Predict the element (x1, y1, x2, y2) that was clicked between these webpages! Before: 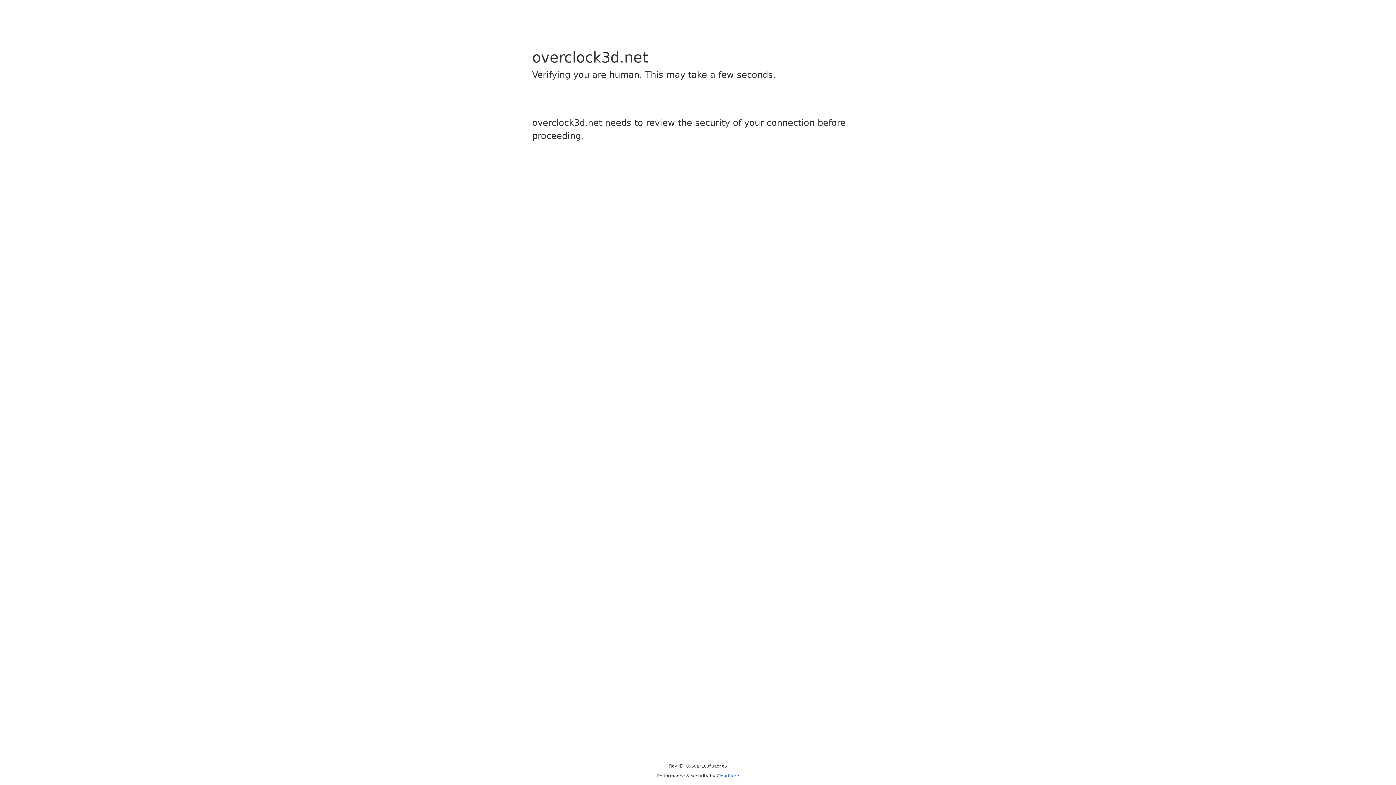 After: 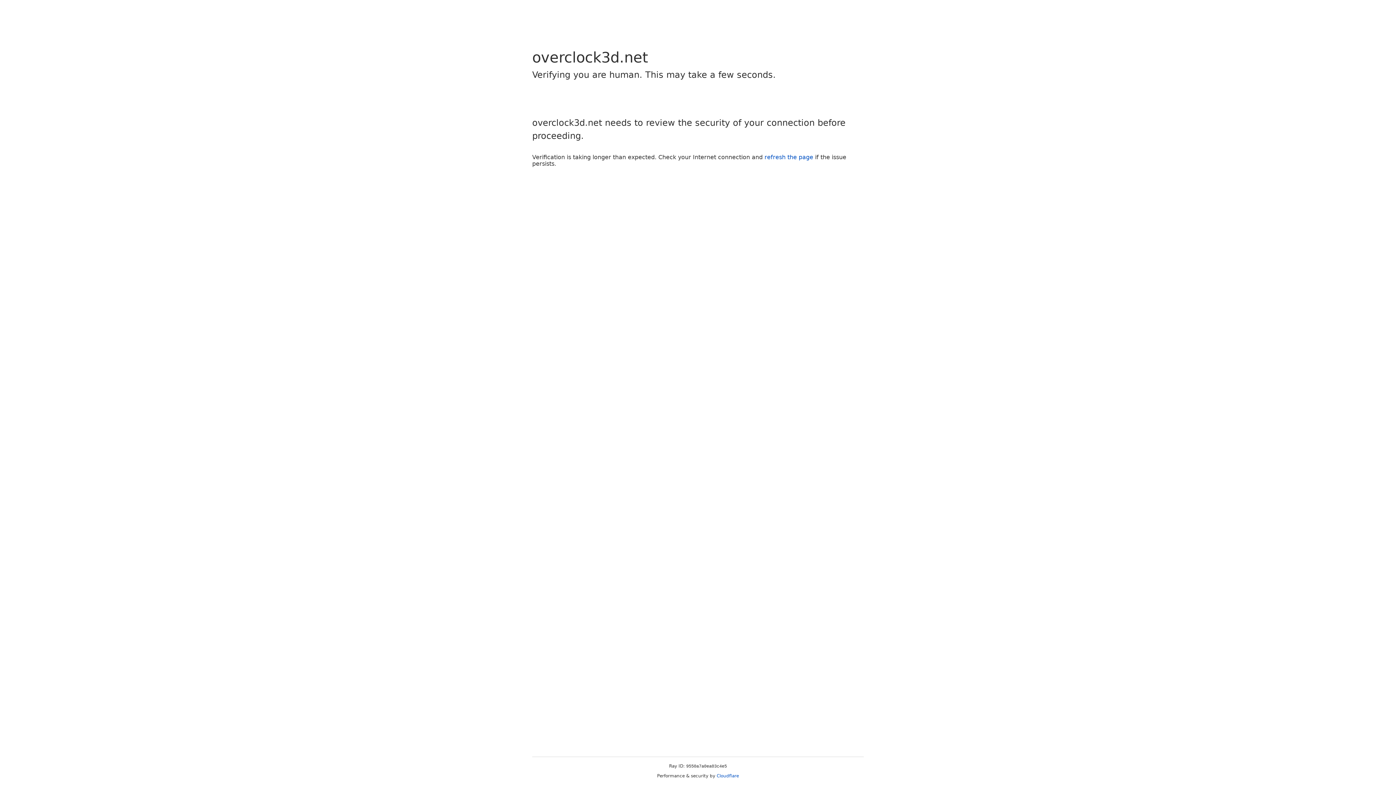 Action: label: Cloudflare bbox: (716, 773, 739, 778)